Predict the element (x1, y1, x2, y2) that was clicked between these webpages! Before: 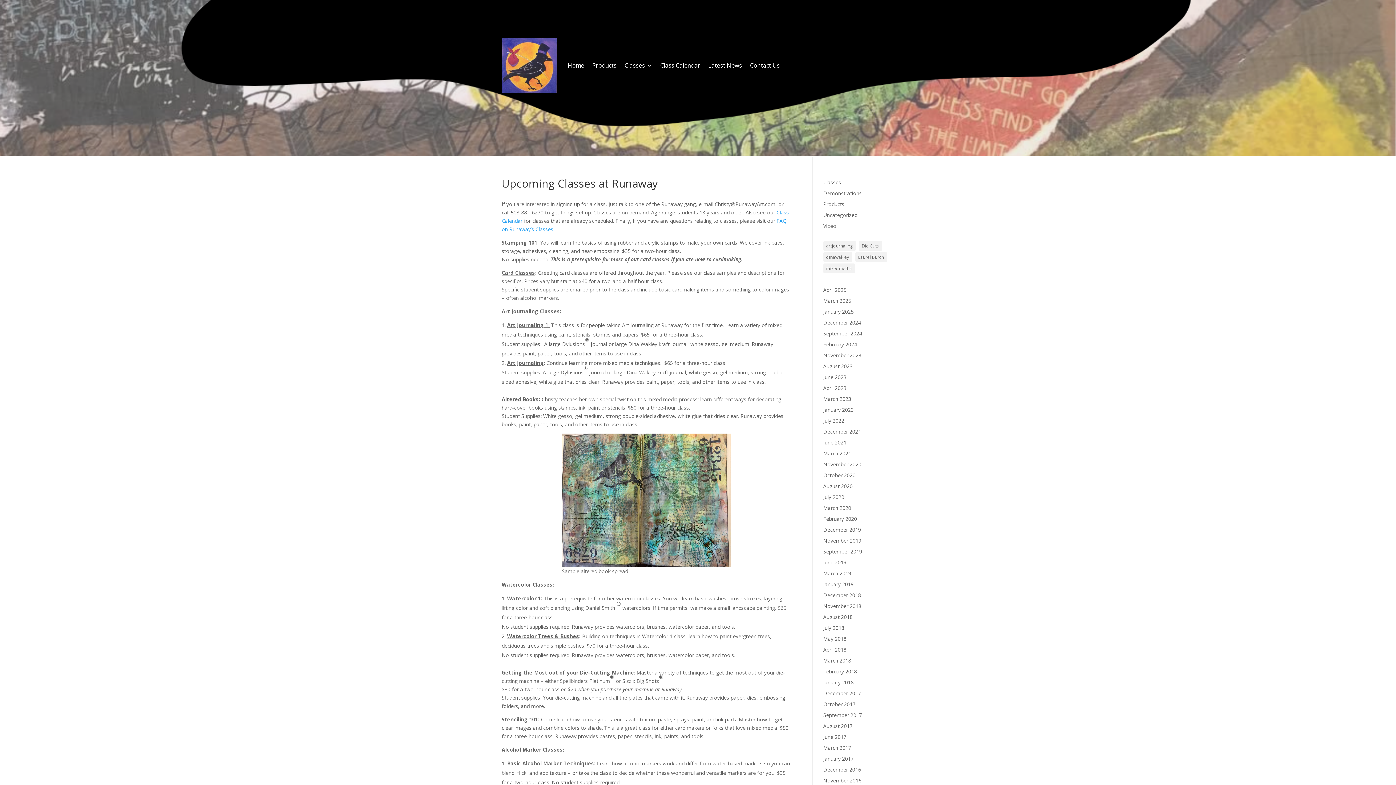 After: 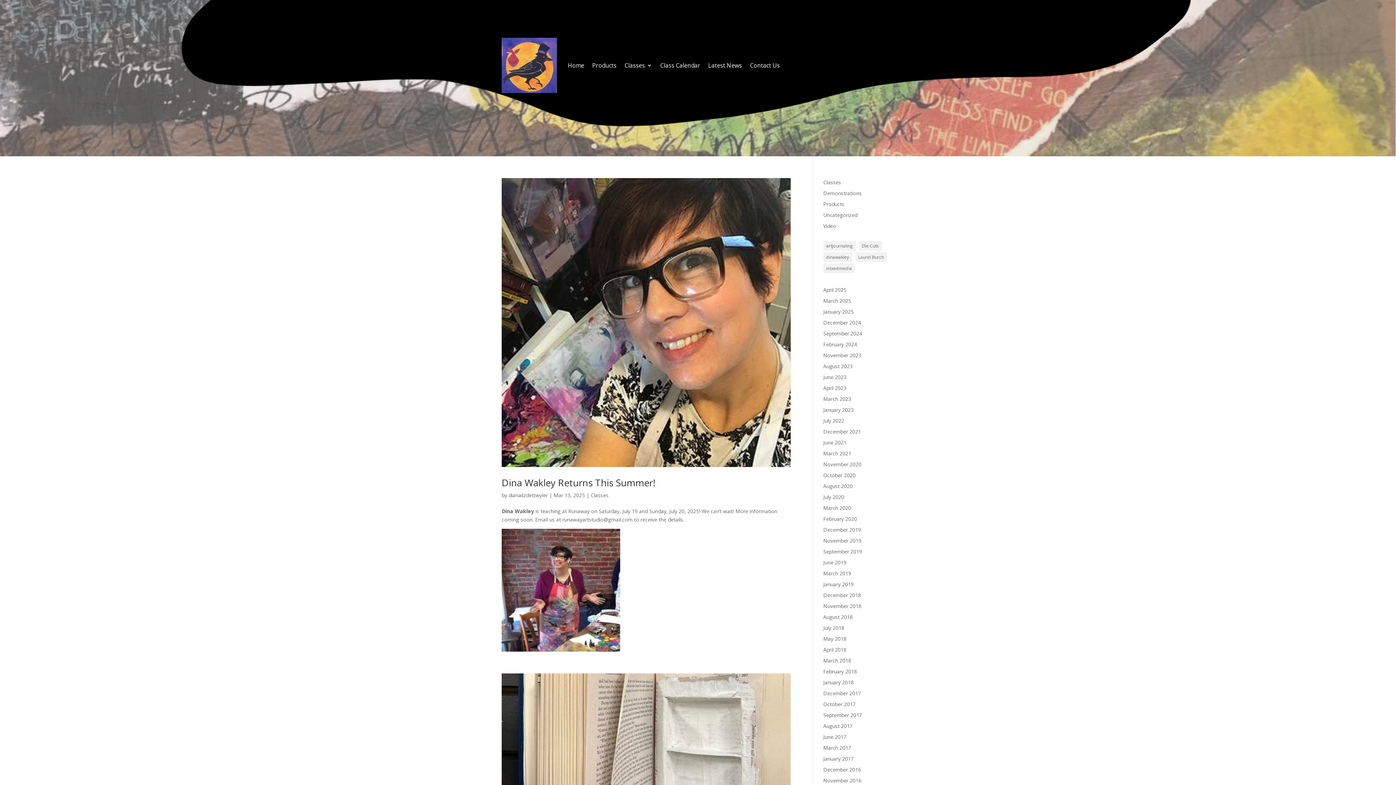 Action: bbox: (823, 178, 841, 185) label: Classes